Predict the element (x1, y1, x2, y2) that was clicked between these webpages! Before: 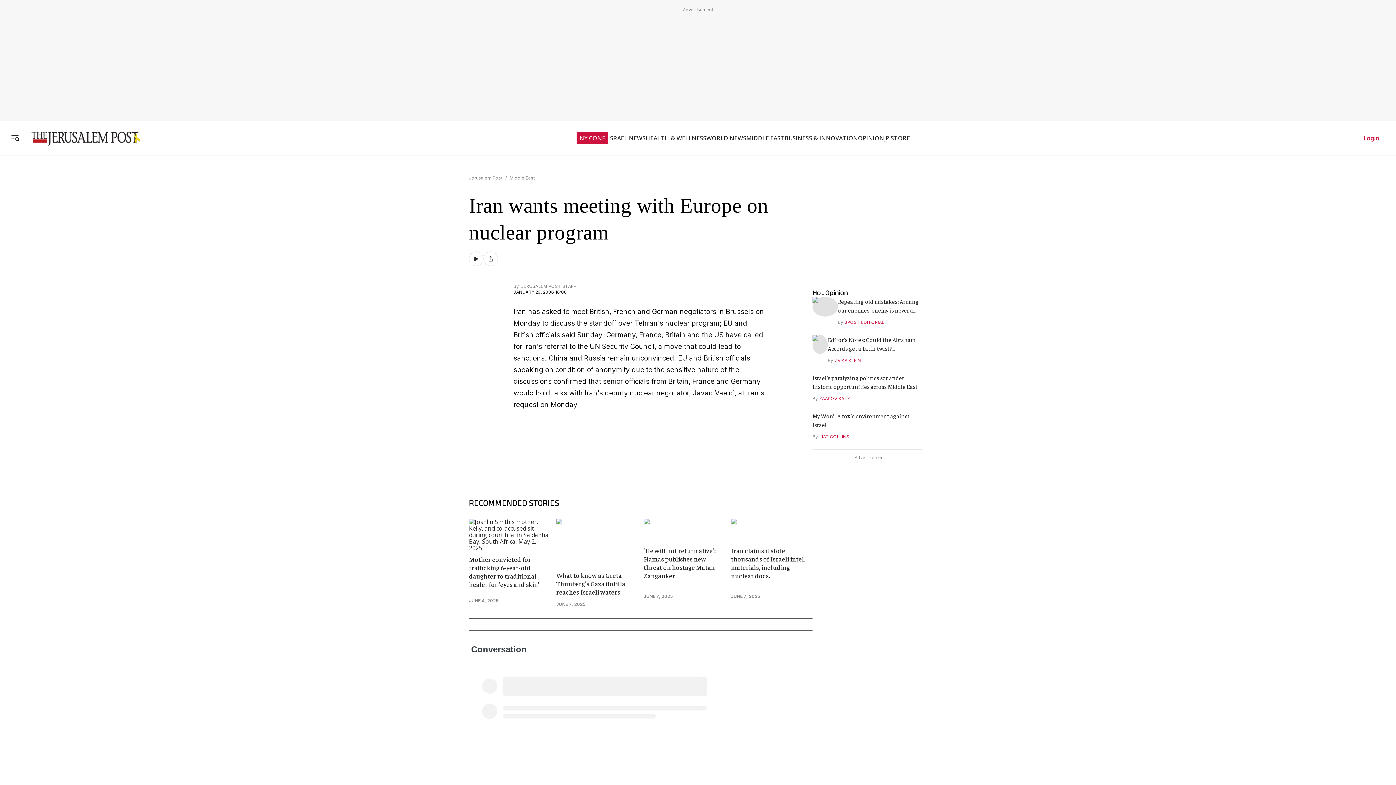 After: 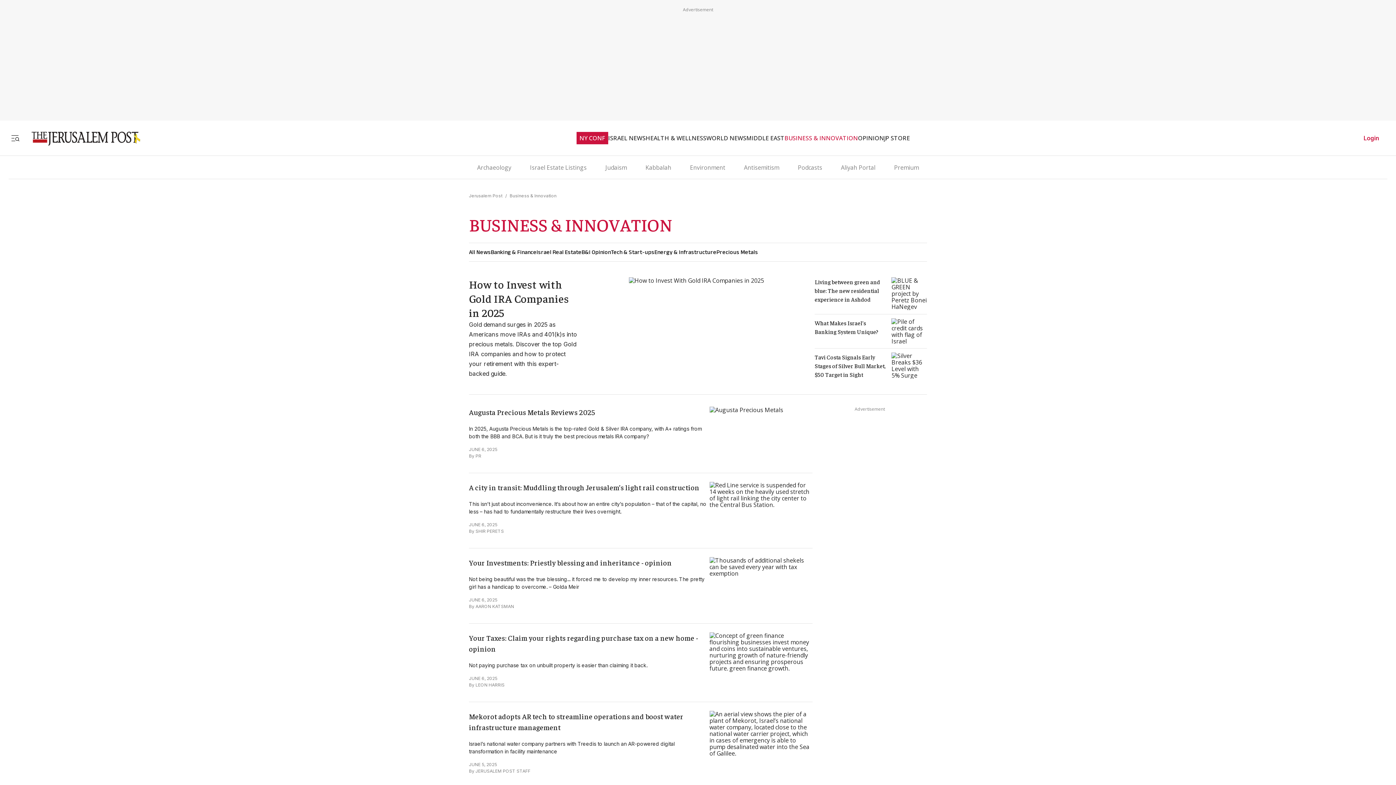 Action: label: BUSINESS & INNOVATION bbox: (784, 134, 858, 141)